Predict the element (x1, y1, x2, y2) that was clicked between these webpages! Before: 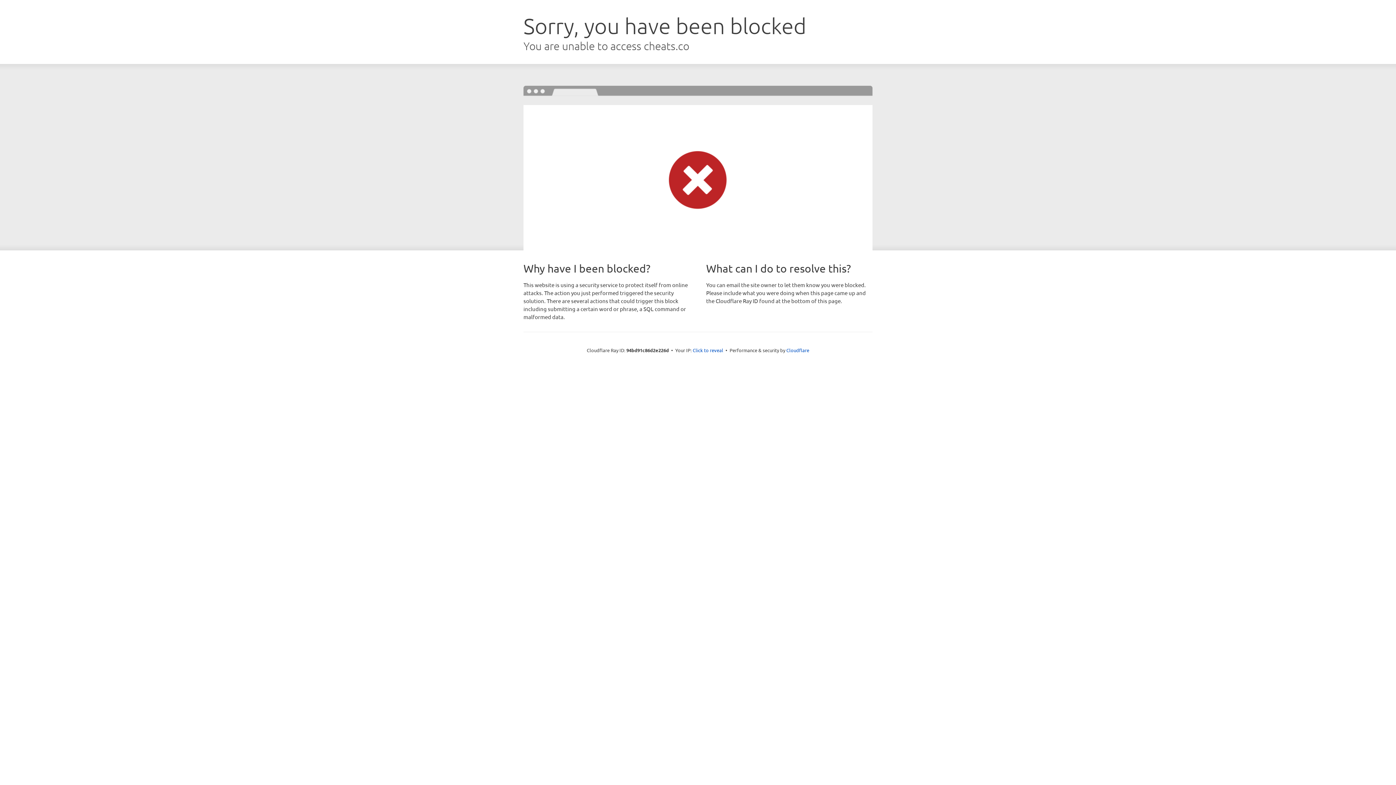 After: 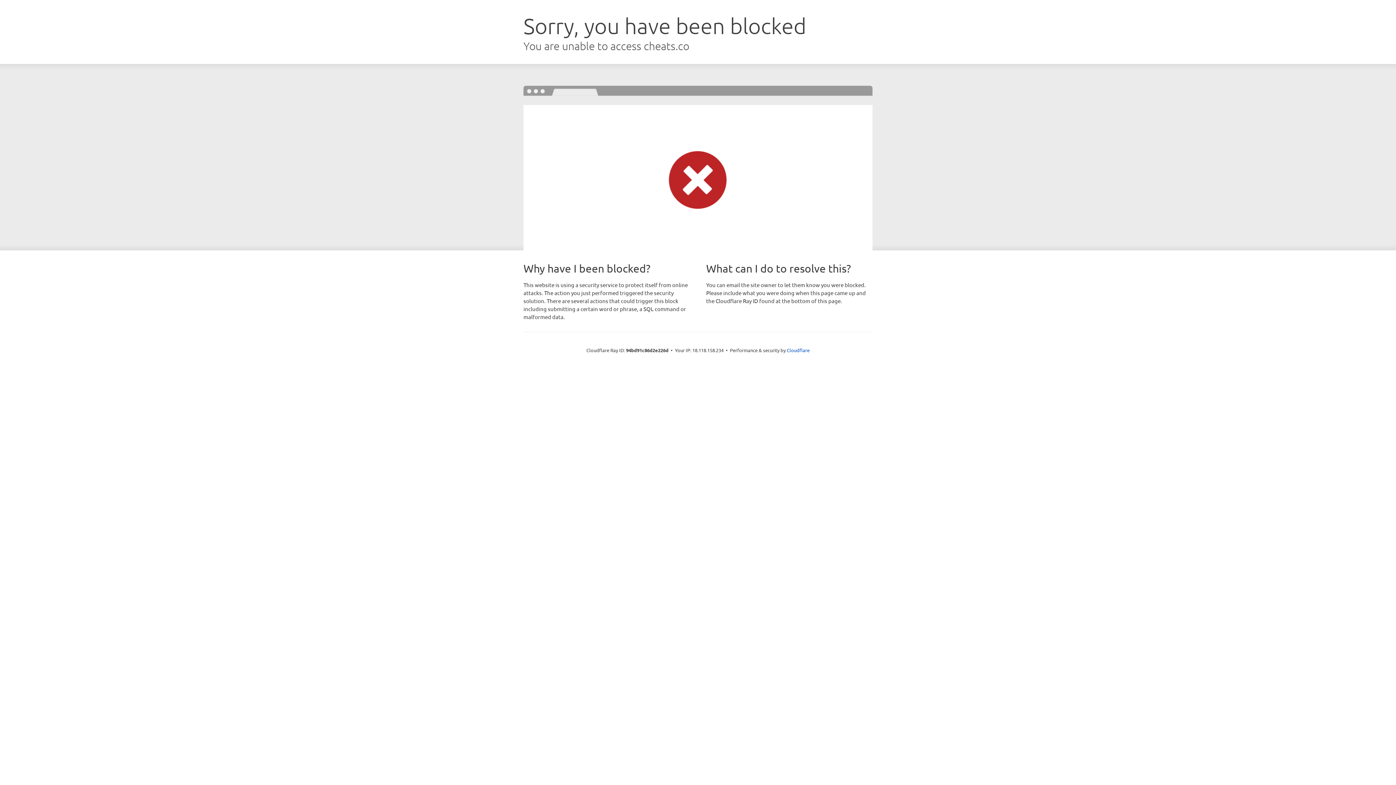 Action: bbox: (692, 346, 723, 353) label: Click to reveal